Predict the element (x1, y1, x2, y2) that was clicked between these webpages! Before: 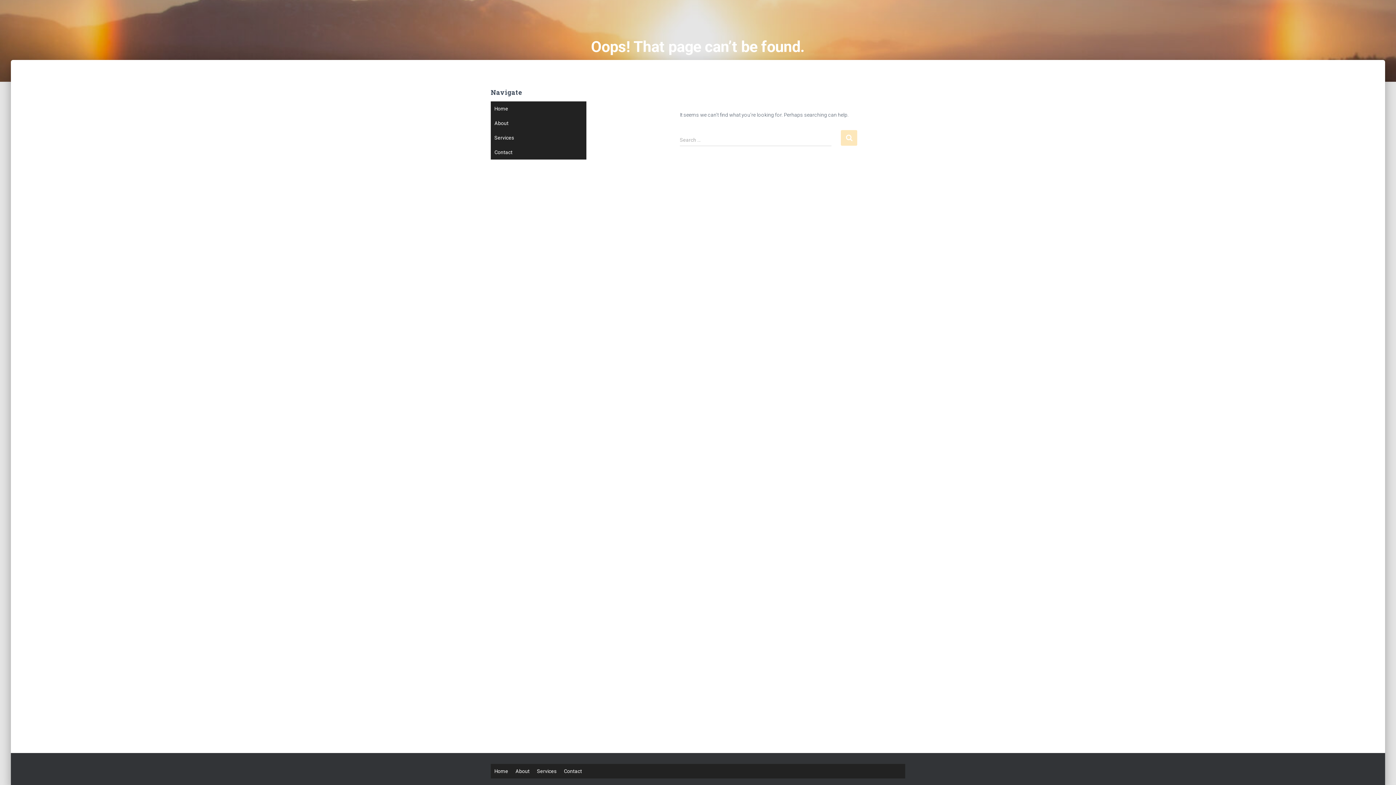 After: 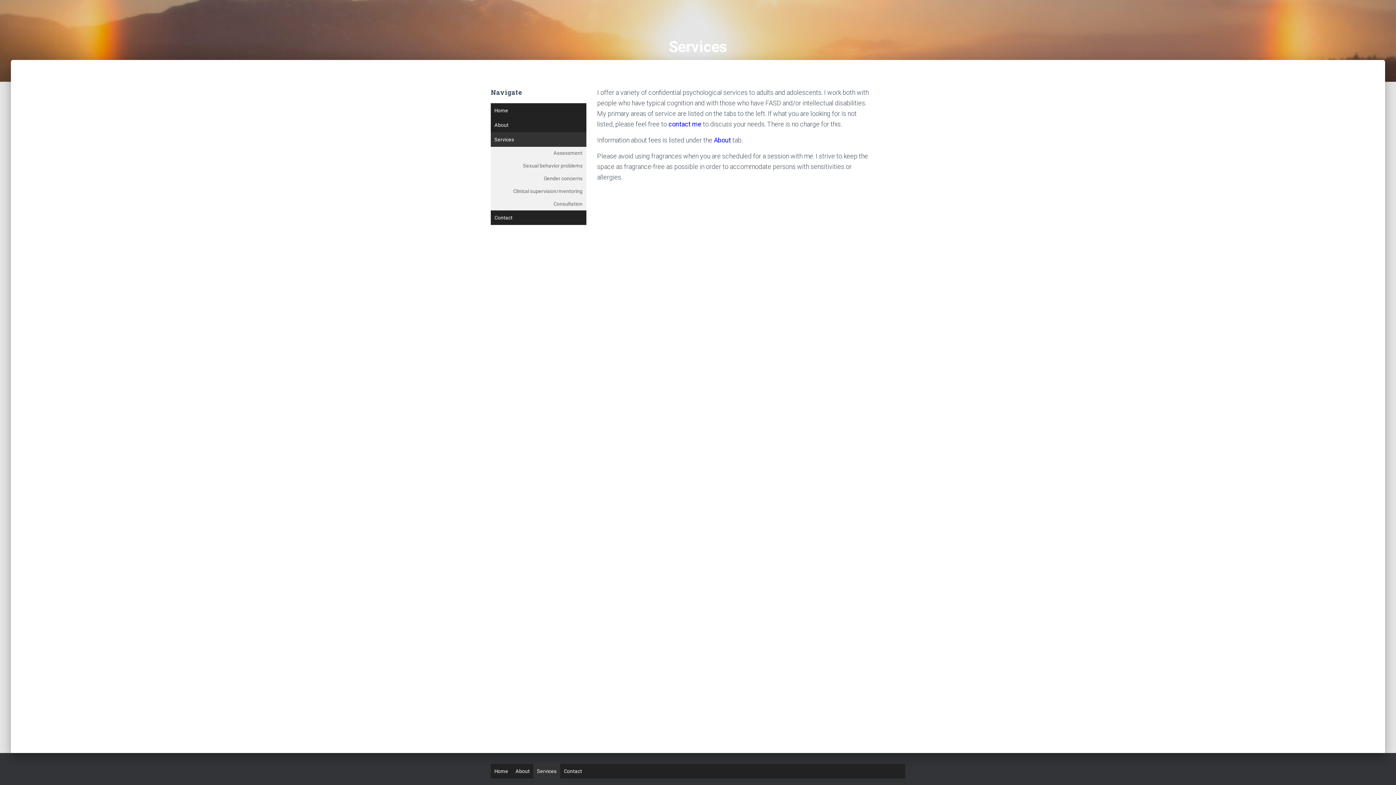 Action: label: Services bbox: (490, 130, 586, 145)